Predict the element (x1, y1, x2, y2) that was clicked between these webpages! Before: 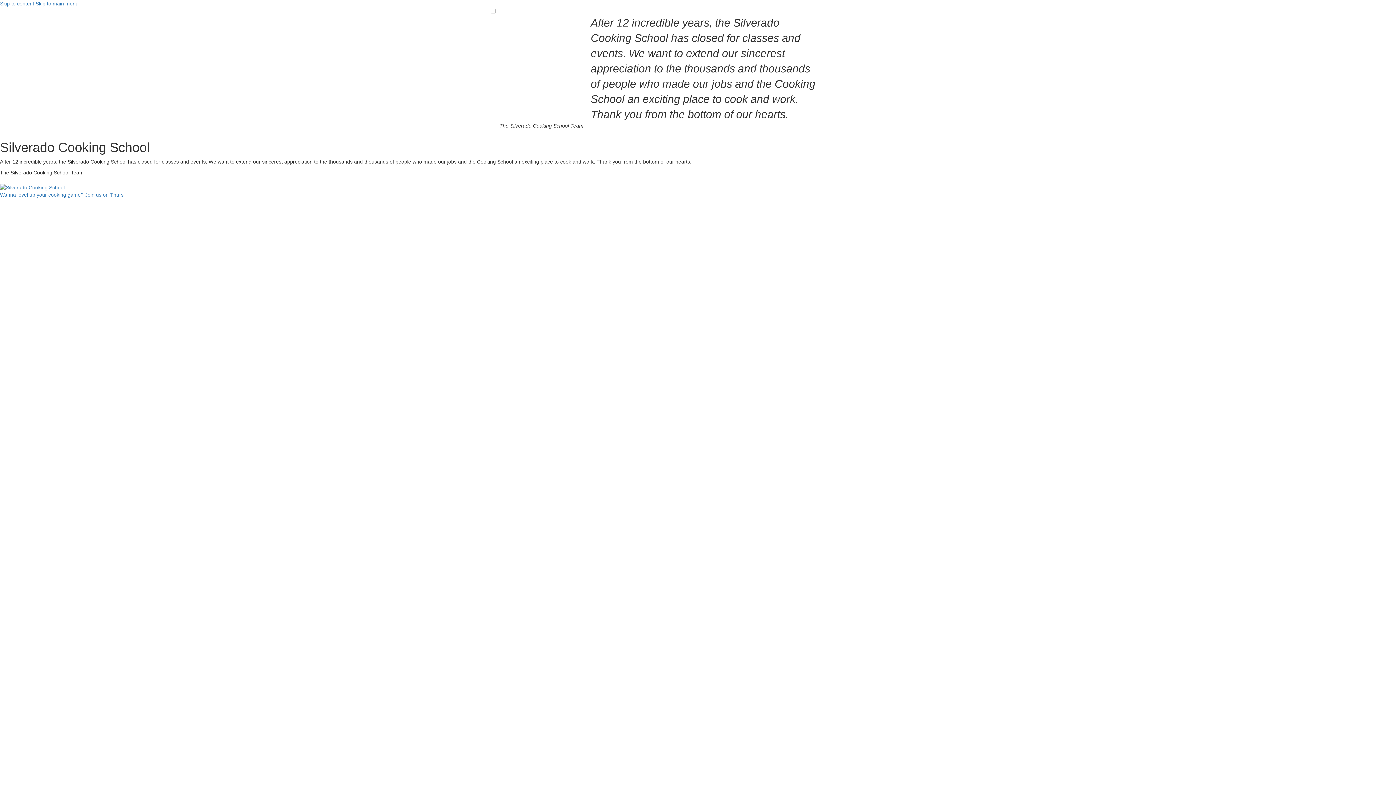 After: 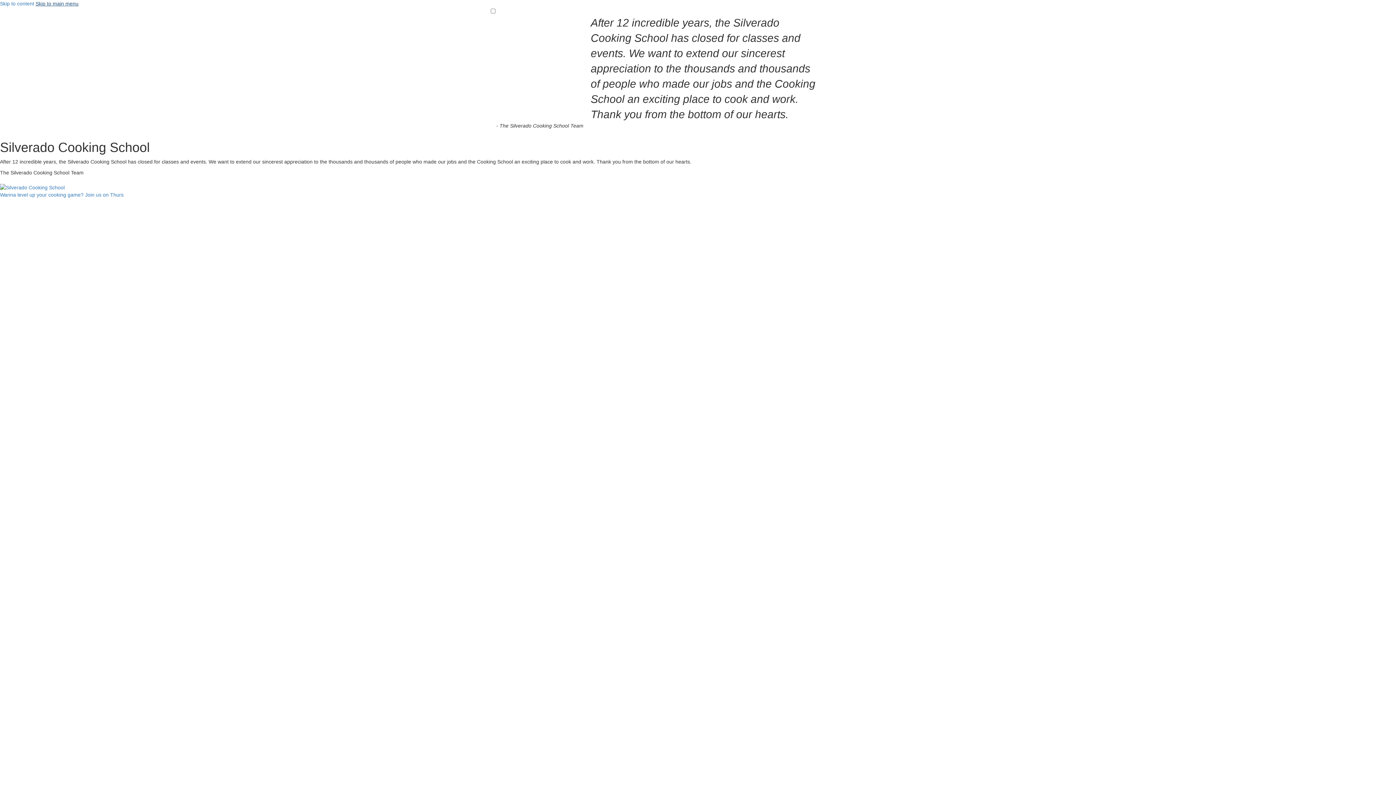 Action: label: Skip to main menu bbox: (35, 0, 78, 6)